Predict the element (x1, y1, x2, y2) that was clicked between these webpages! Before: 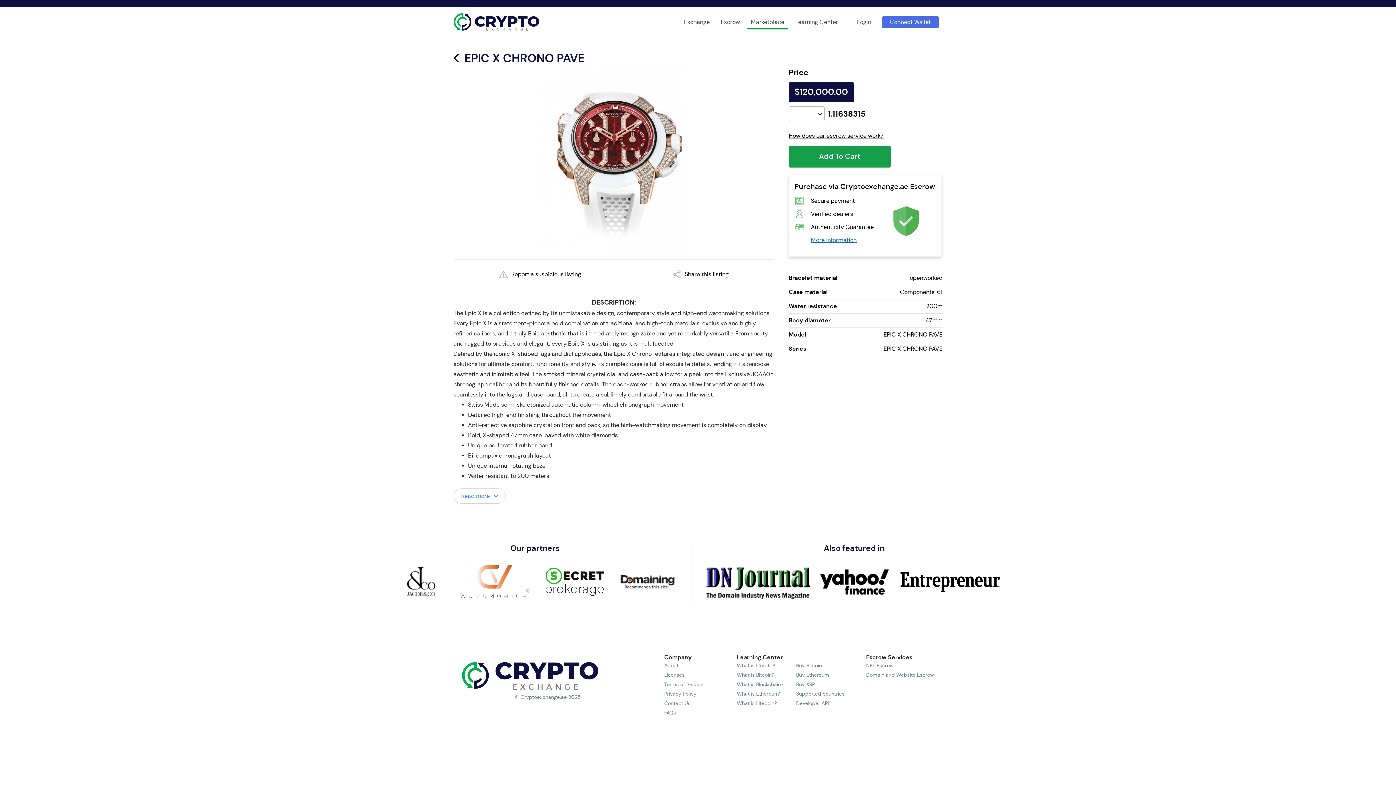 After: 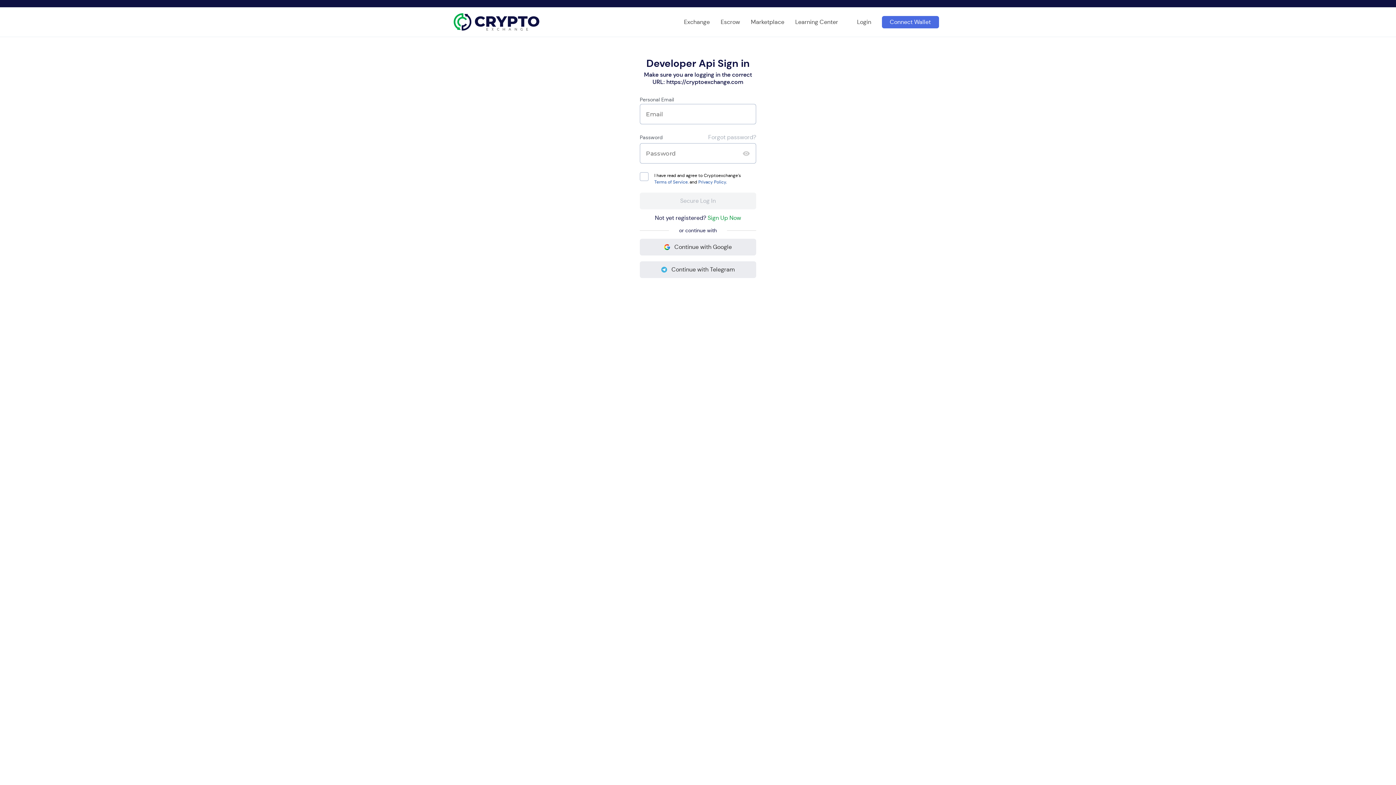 Action: bbox: (796, 700, 844, 707) label: Developer API